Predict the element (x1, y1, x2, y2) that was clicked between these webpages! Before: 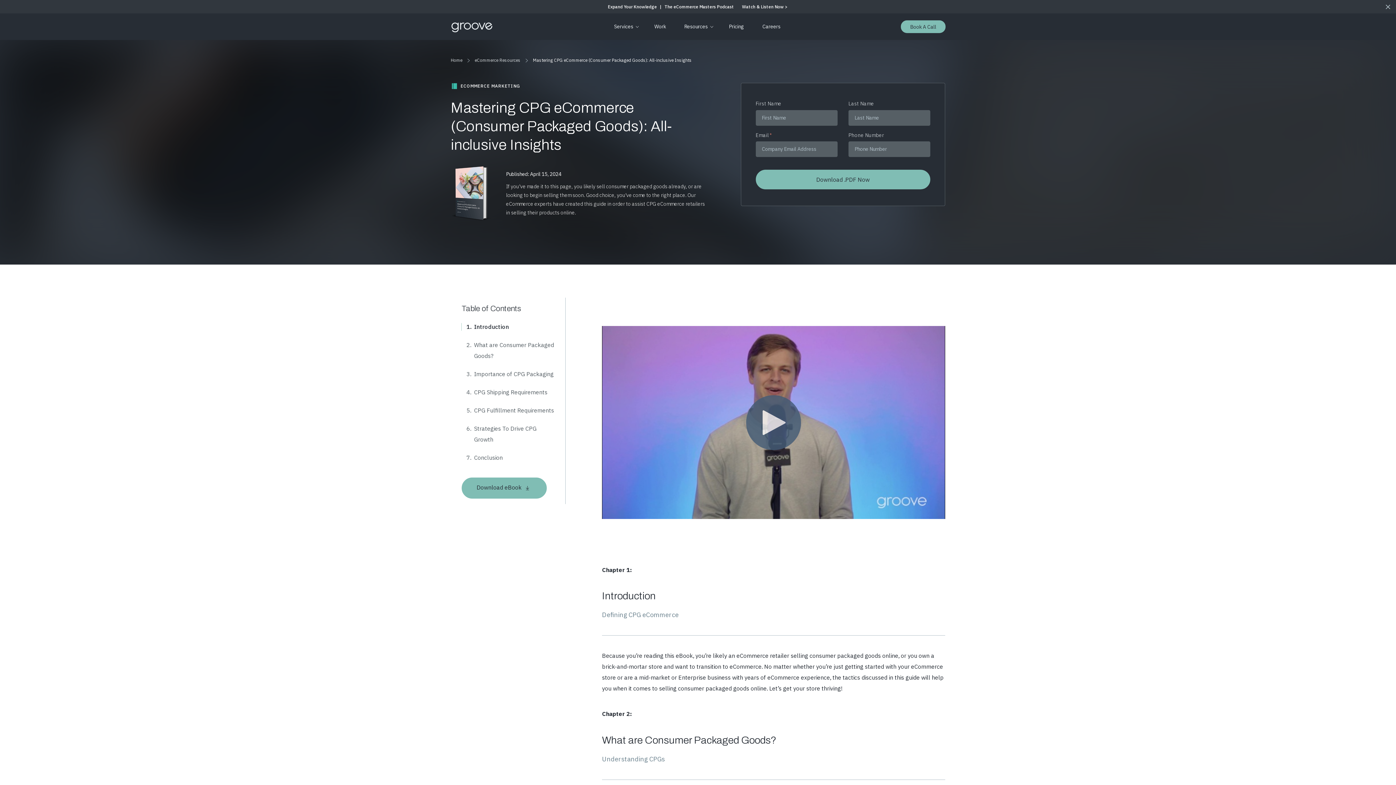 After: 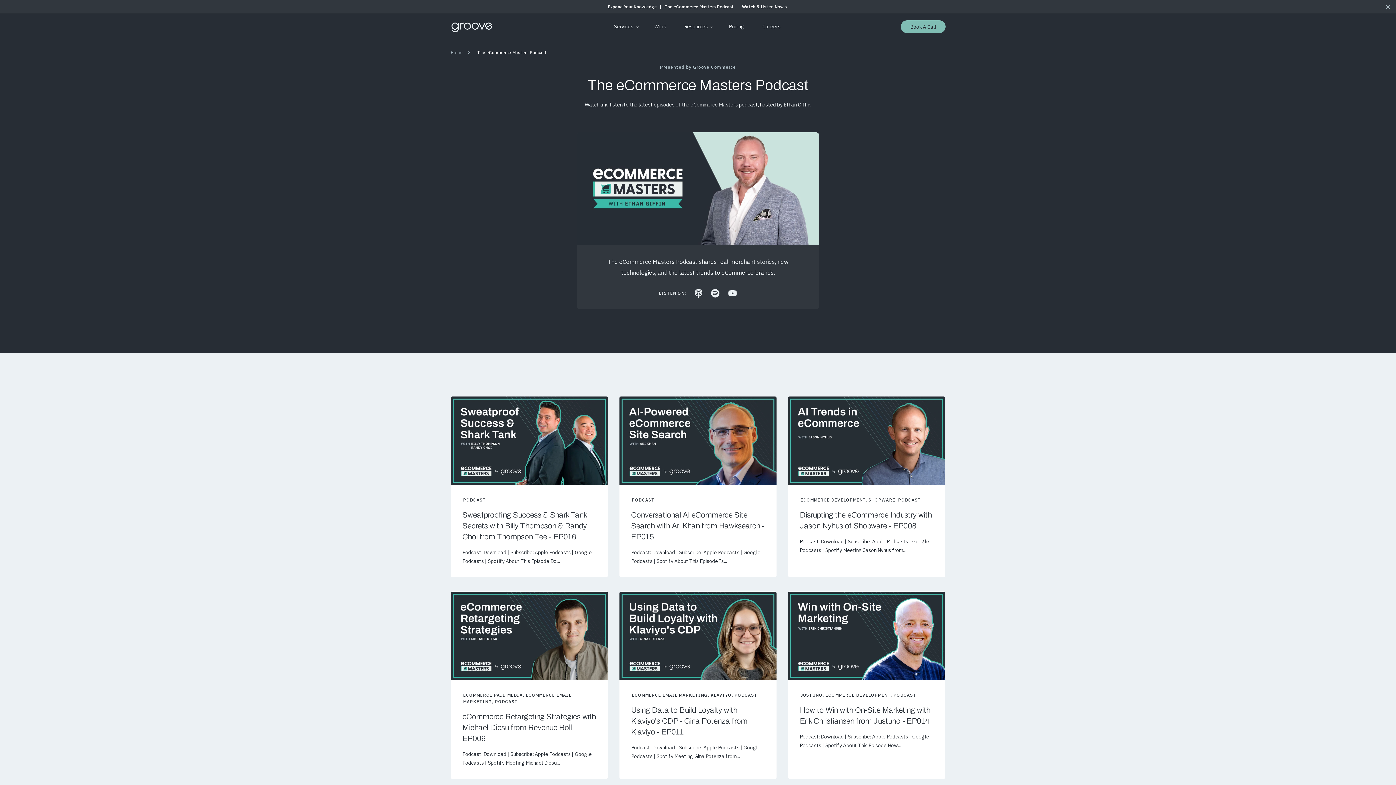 Action: bbox: (741, 2, 788, 10) label: Watch & Listen Now >